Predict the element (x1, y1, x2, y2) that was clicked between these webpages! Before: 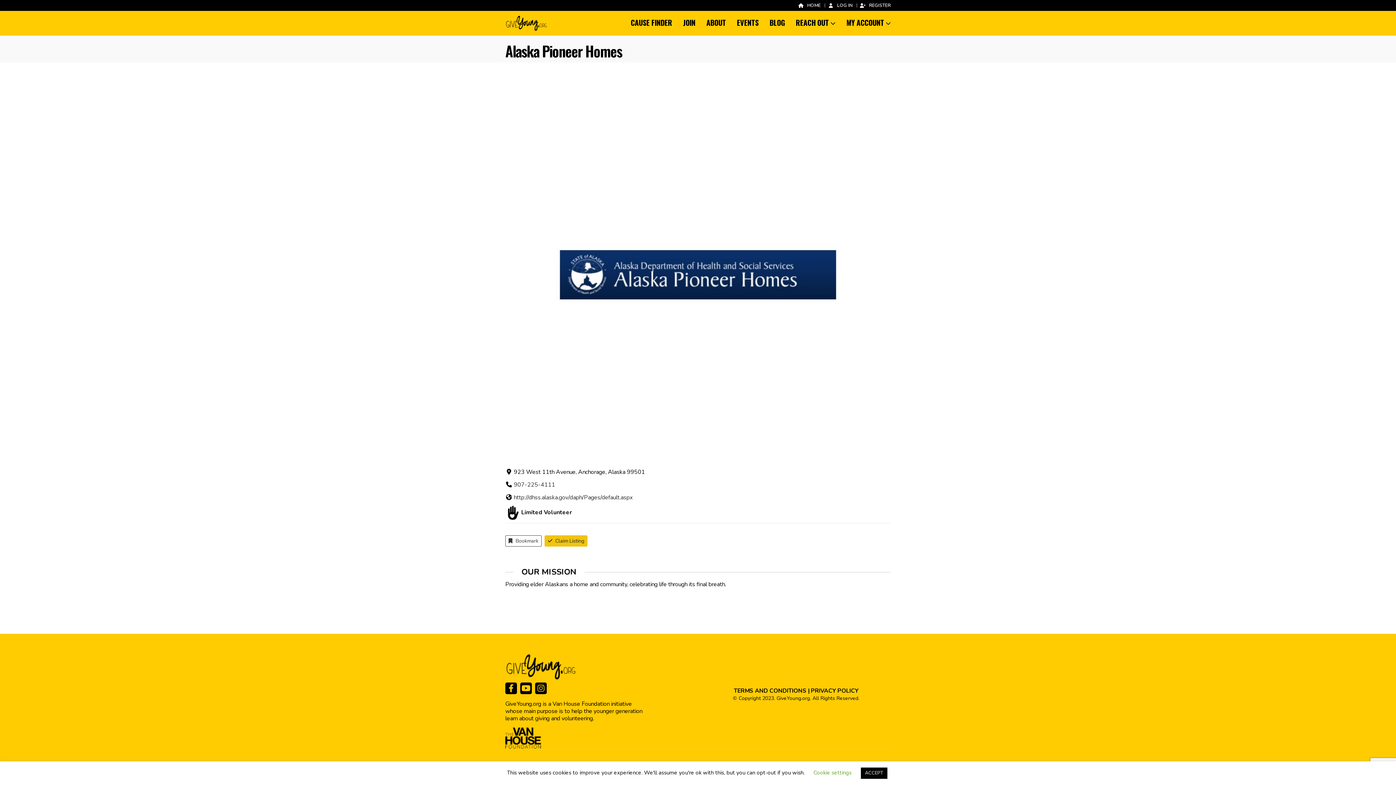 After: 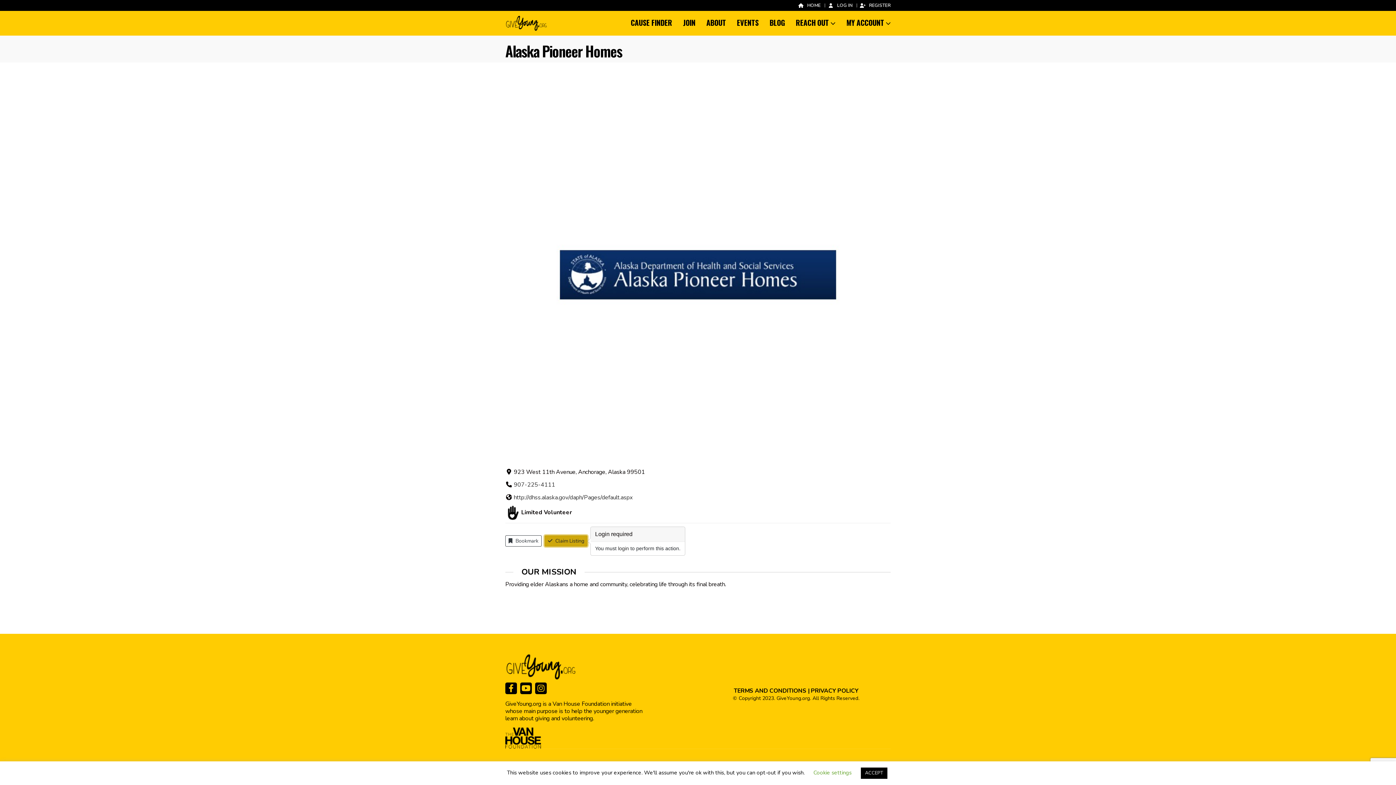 Action: label:  Claim Listing bbox: (544, 535, 587, 546)